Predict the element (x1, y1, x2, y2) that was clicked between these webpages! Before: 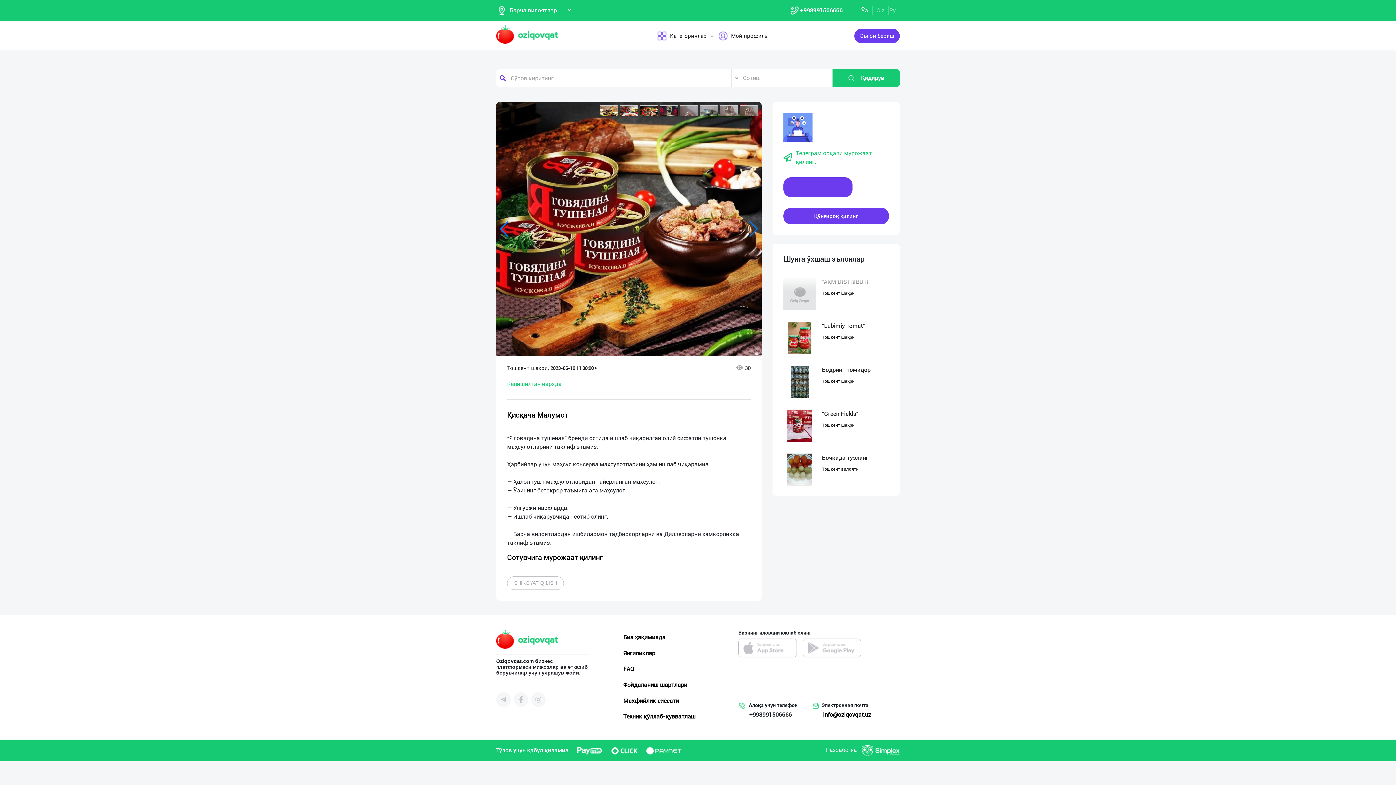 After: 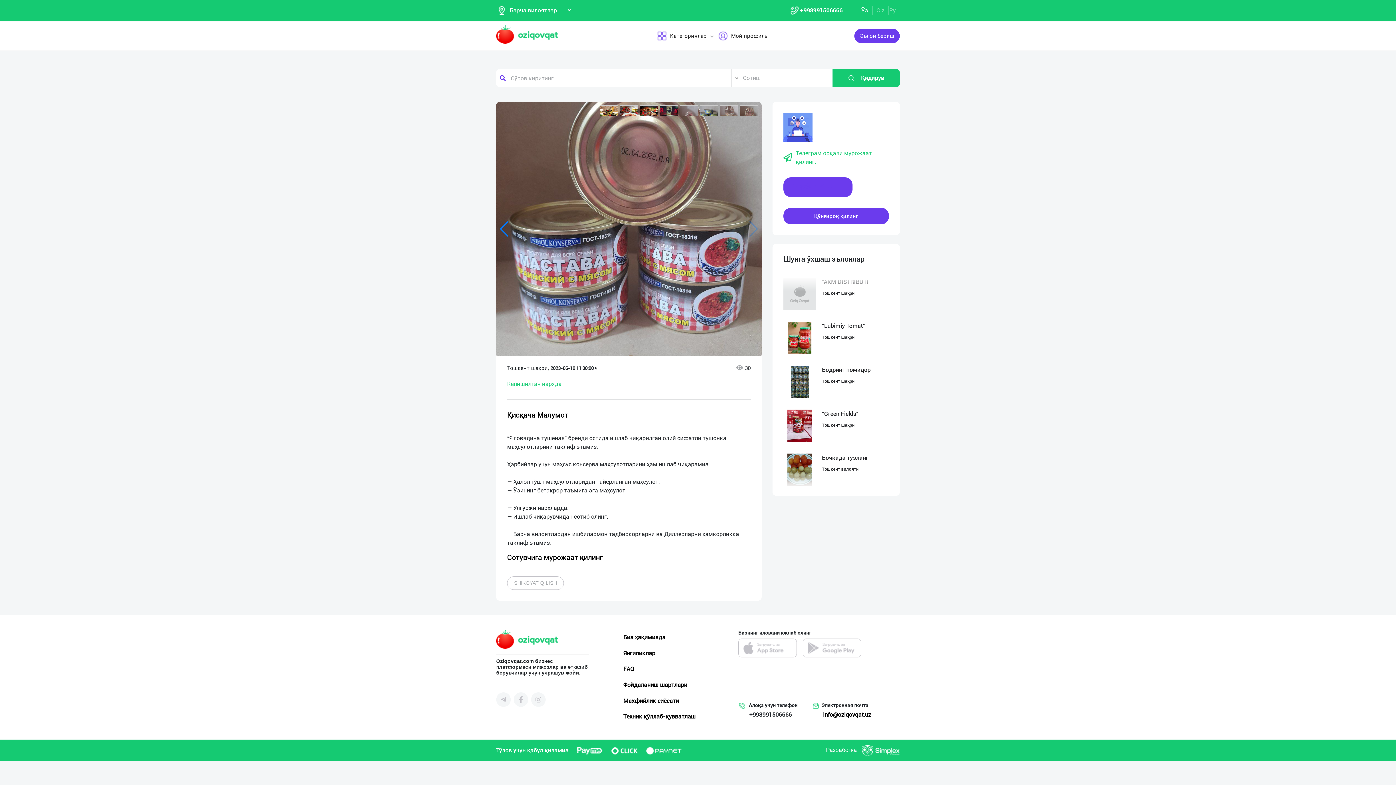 Action: bbox: (646, 746, 681, 755)